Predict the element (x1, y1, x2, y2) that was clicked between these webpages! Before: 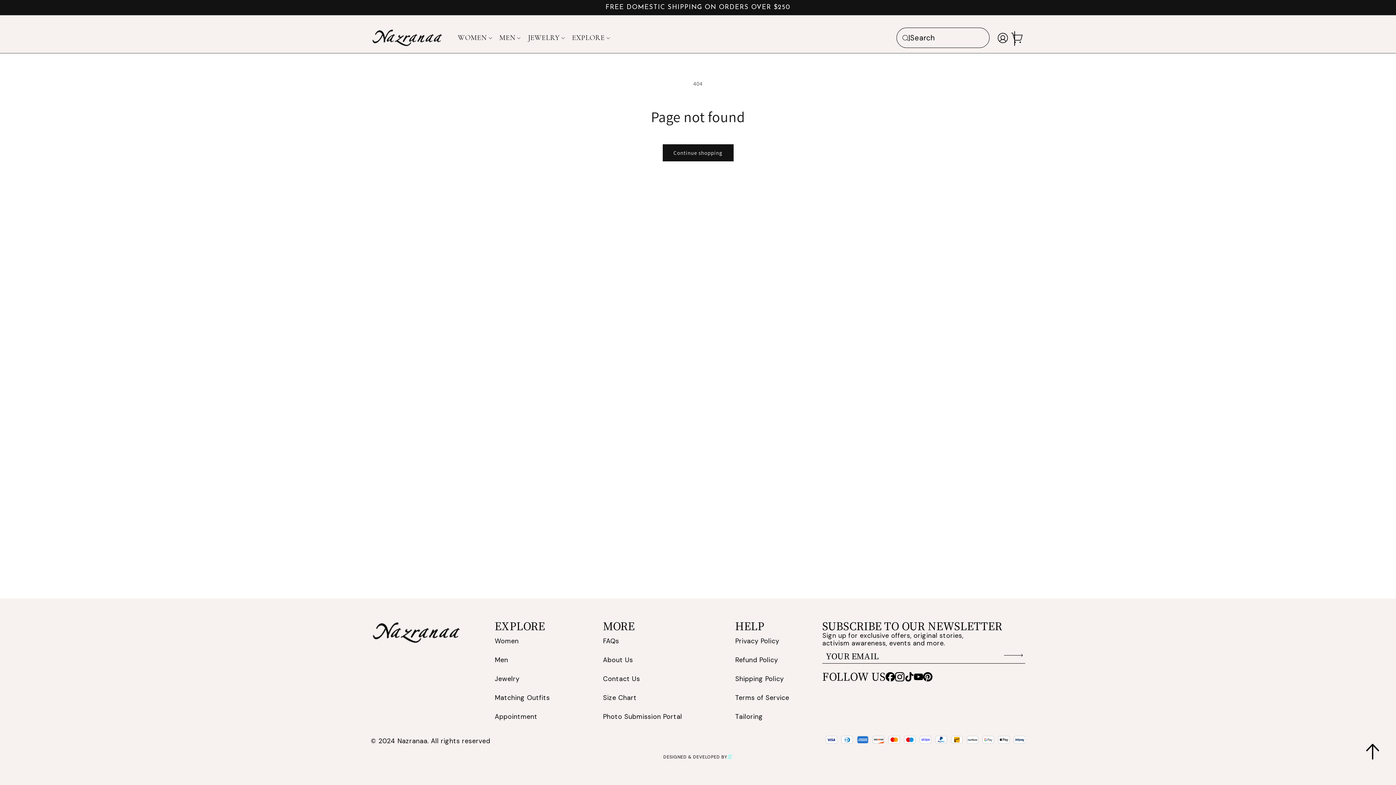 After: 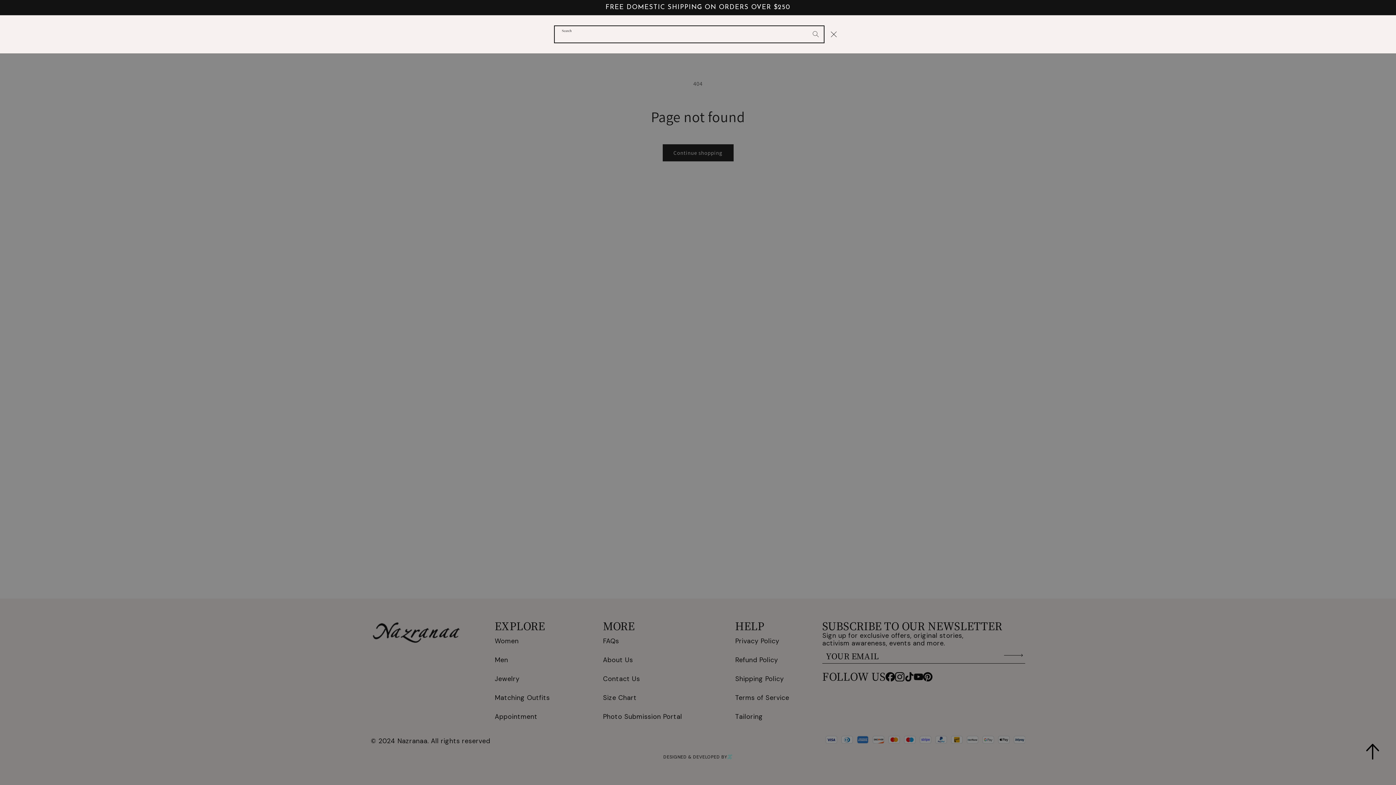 Action: bbox: (935, 29, 951, 45) label: Search